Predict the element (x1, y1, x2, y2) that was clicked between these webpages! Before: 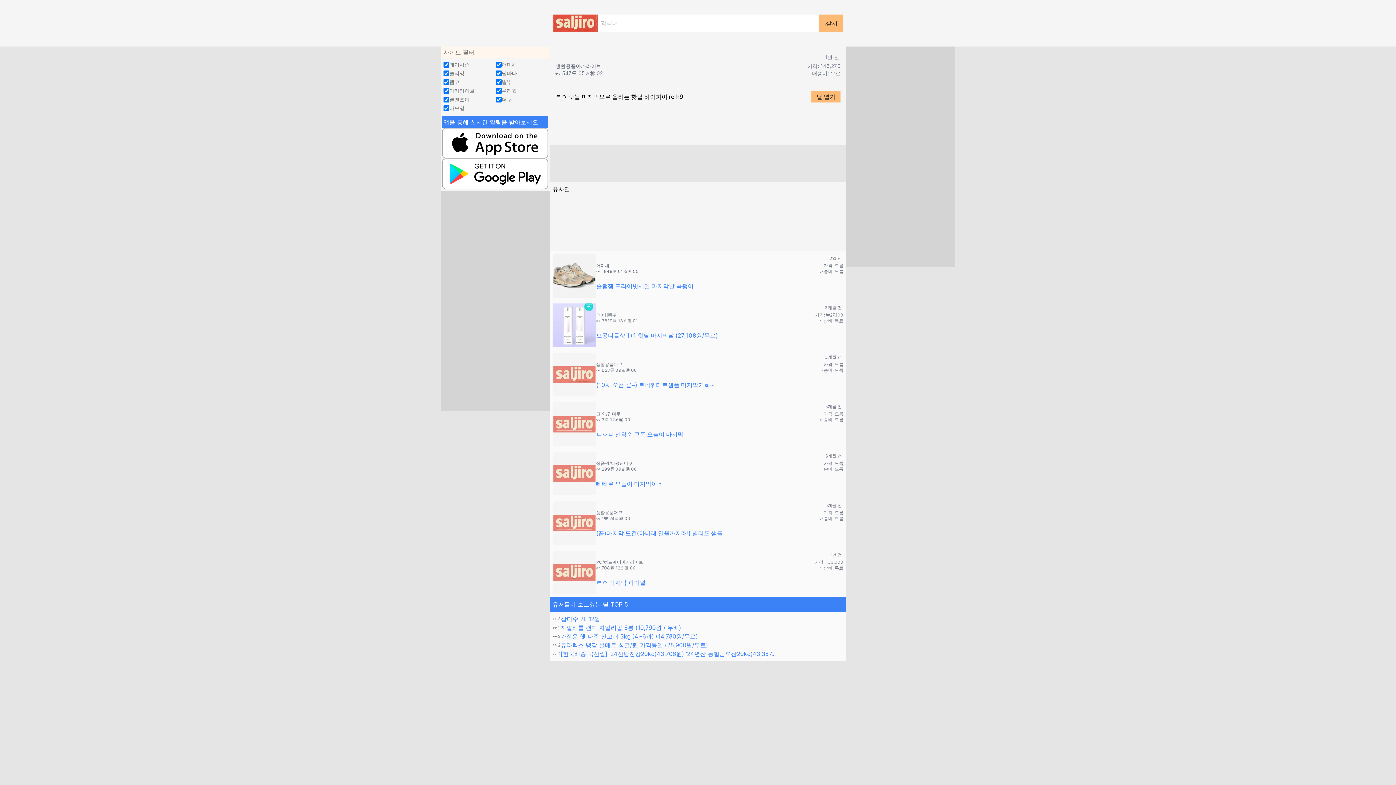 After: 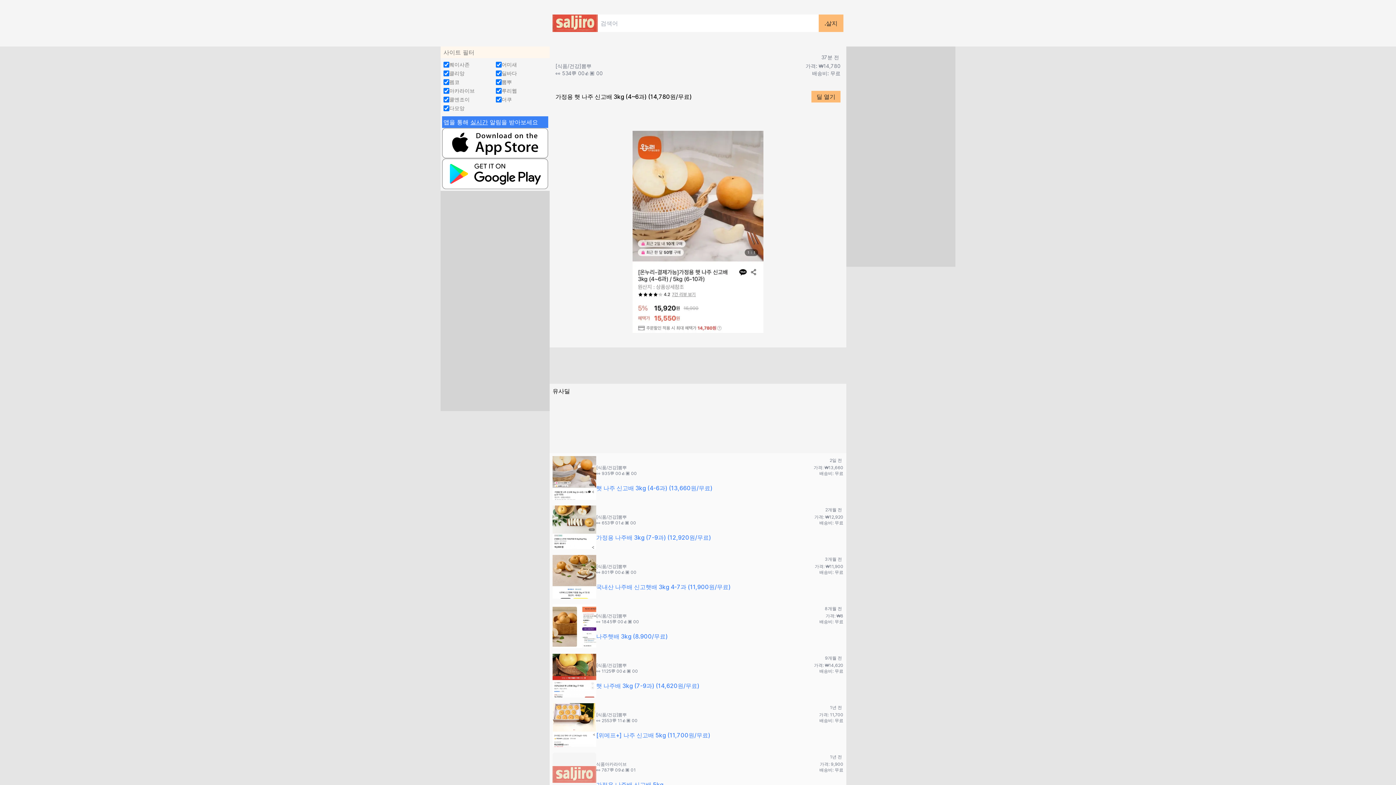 Action: bbox: (560, 632, 843, 641) label: 가정용 햇 나주 신고배 3kg (4~6과) (14,780원/무료)